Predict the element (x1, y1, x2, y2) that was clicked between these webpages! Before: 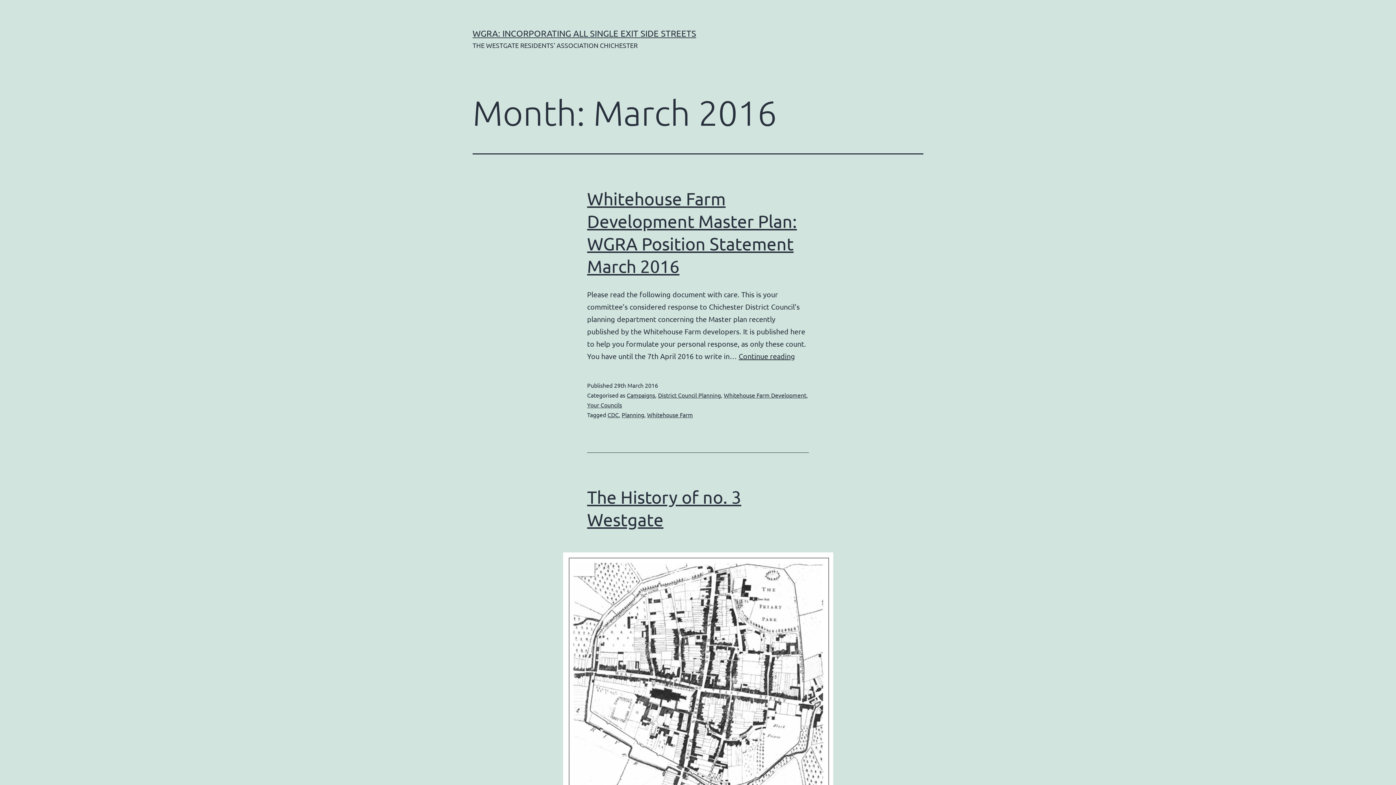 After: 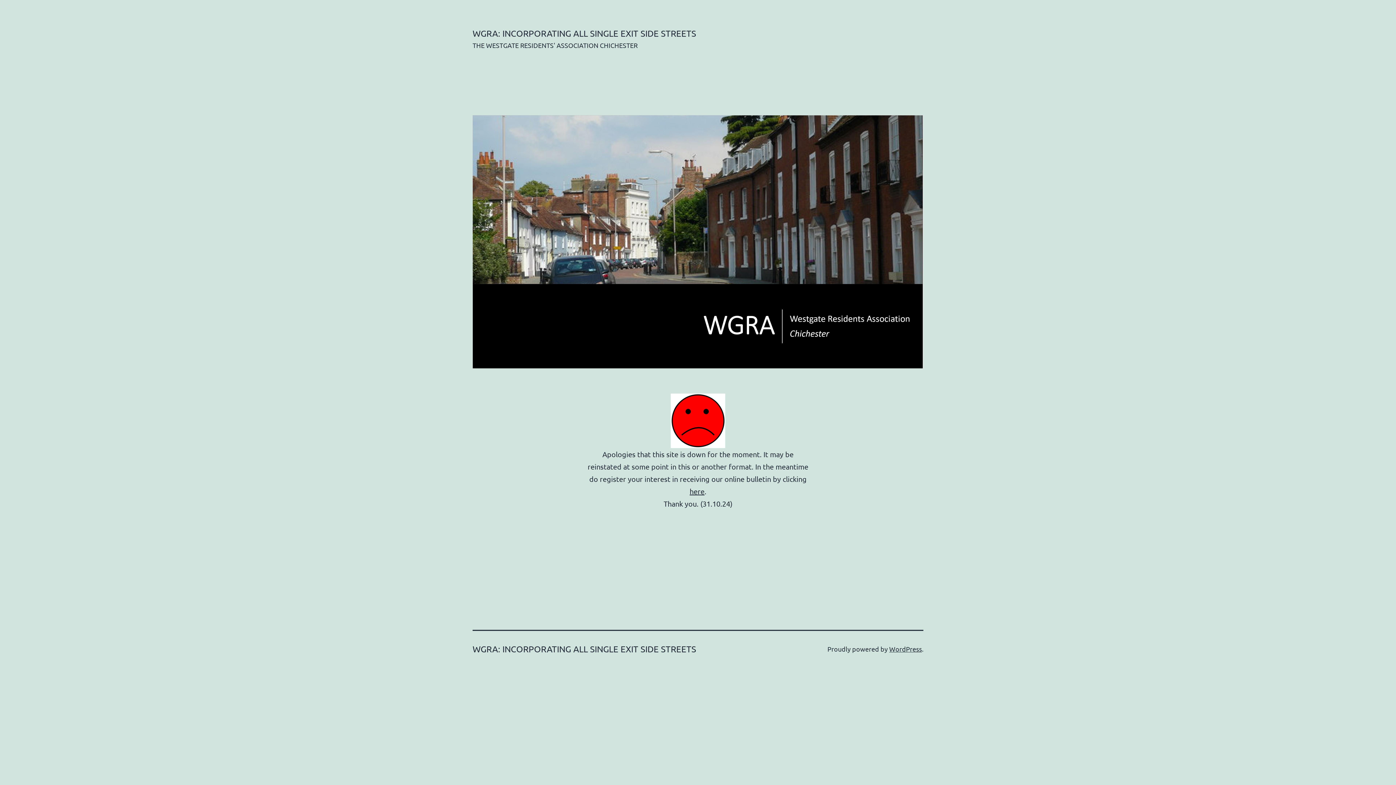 Action: bbox: (472, 28, 696, 38) label: WGRA: INCORPORATING ALL SINGLE EXIT SIDE STREETS